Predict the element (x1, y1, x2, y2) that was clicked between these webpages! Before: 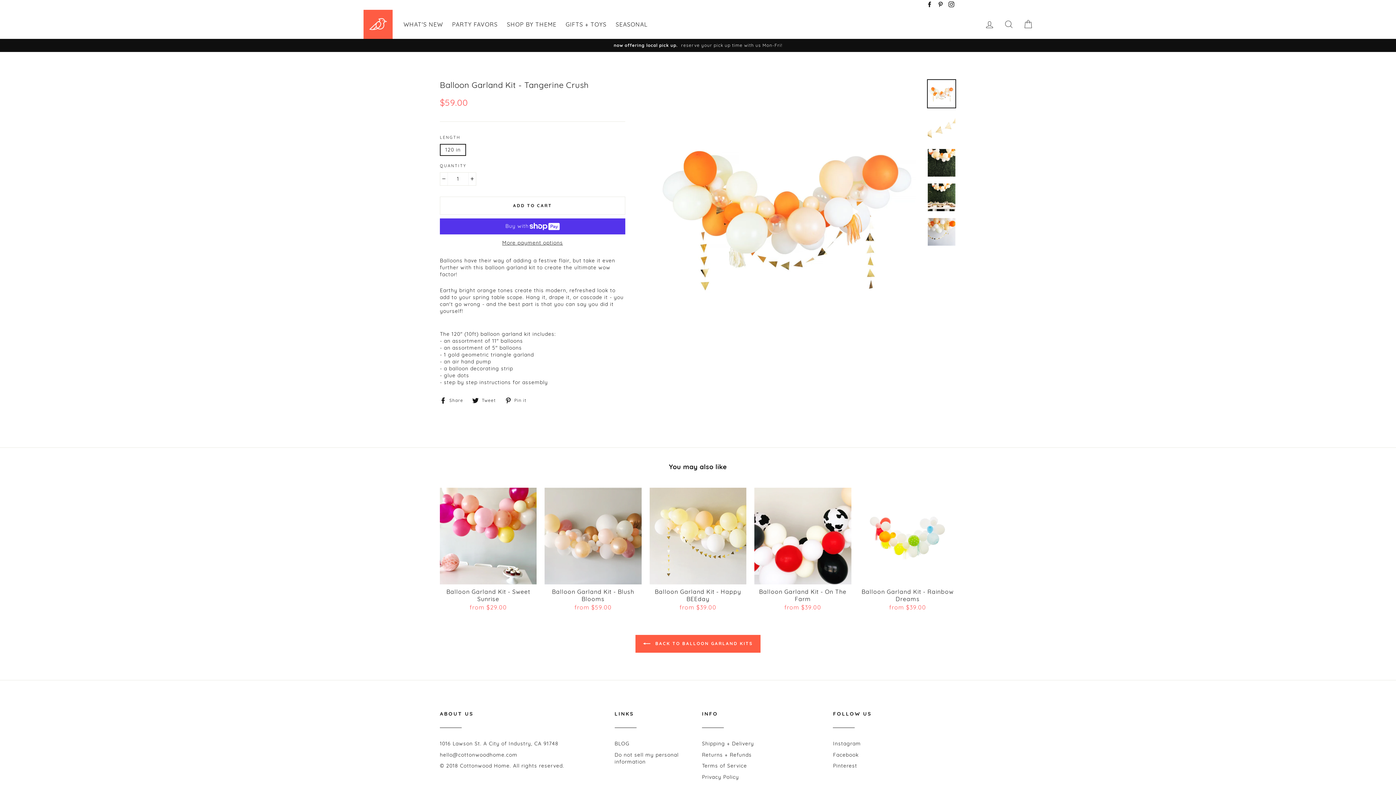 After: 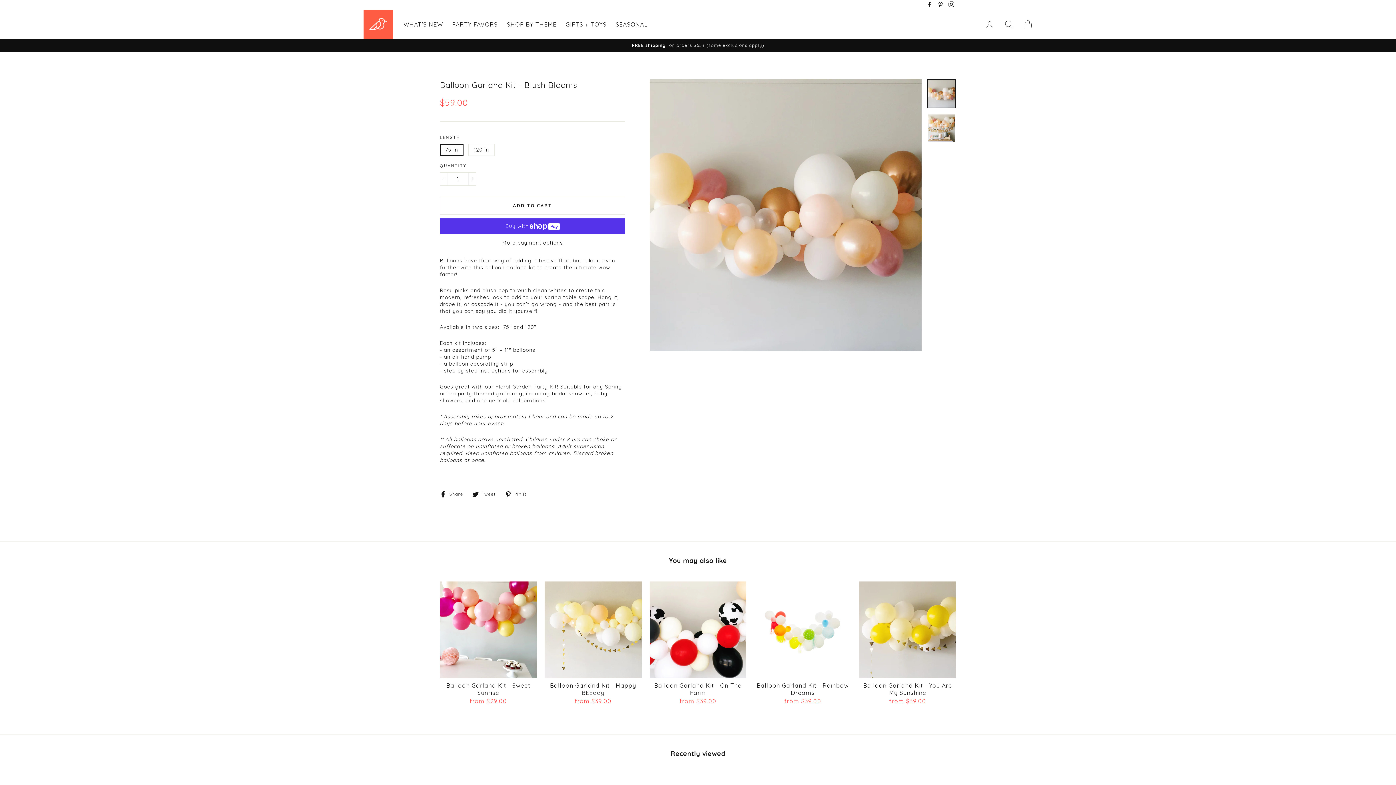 Action: label: Quick view
Balloon Garland Kit - Blush Blooms
from $59.00 bbox: (544, 487, 641, 613)